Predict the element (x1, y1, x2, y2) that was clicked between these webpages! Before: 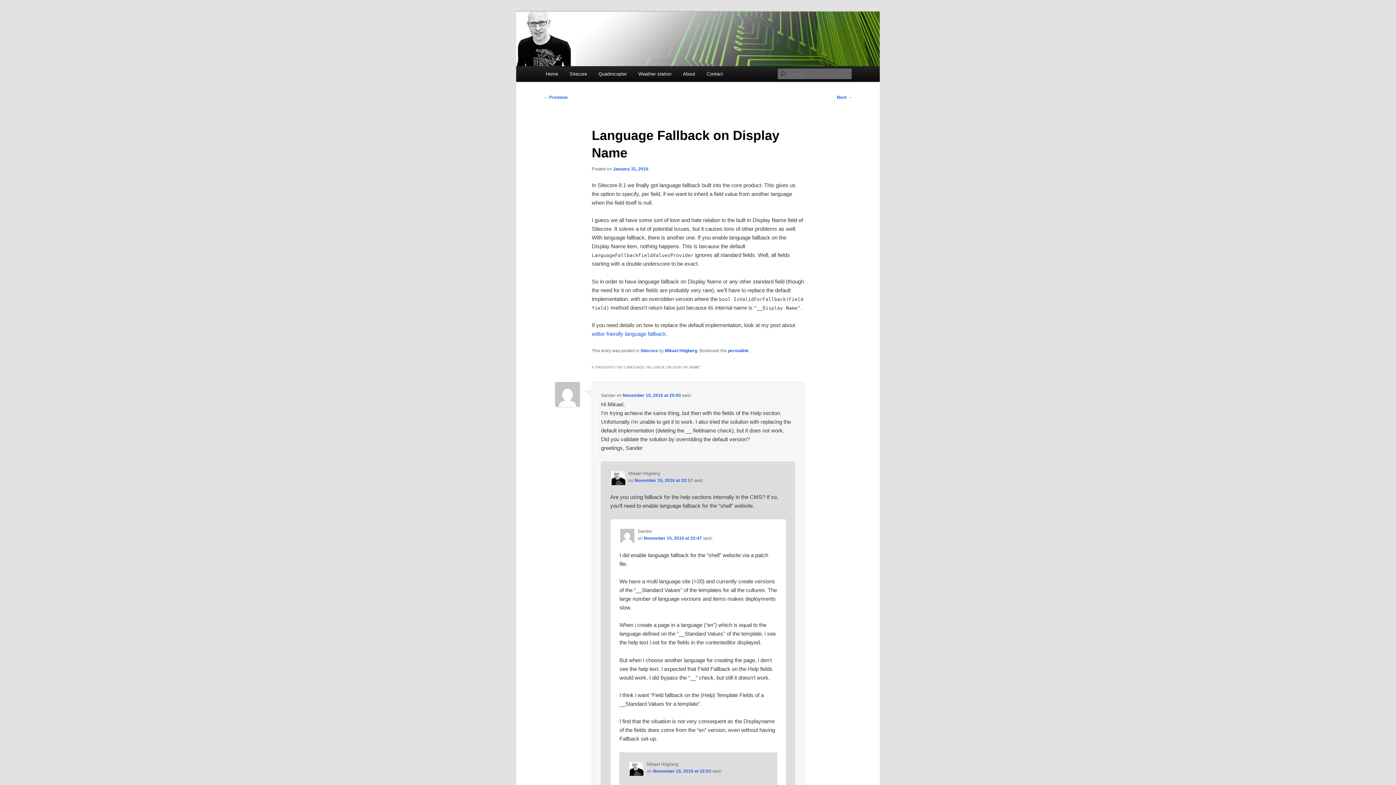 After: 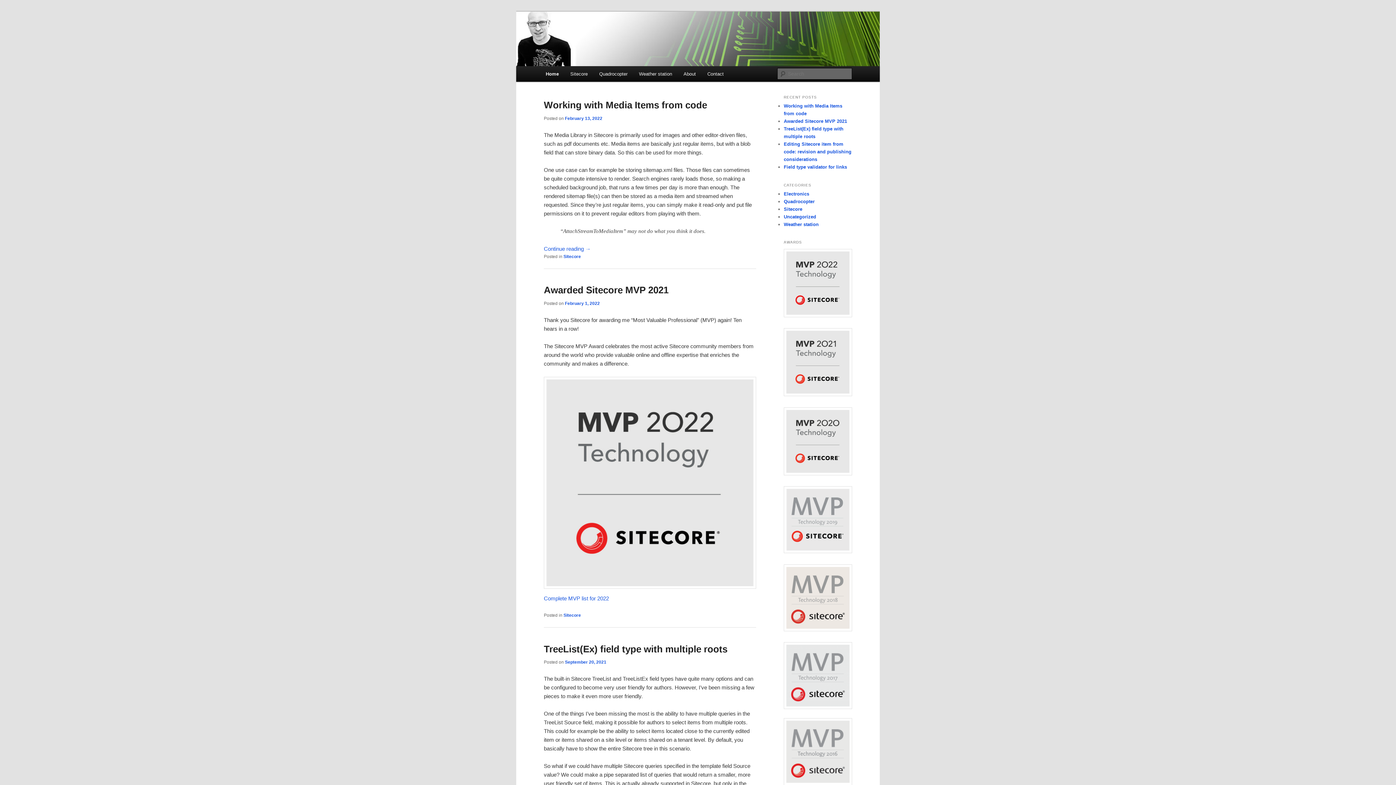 Action: label: Home bbox: (540, 66, 563, 81)